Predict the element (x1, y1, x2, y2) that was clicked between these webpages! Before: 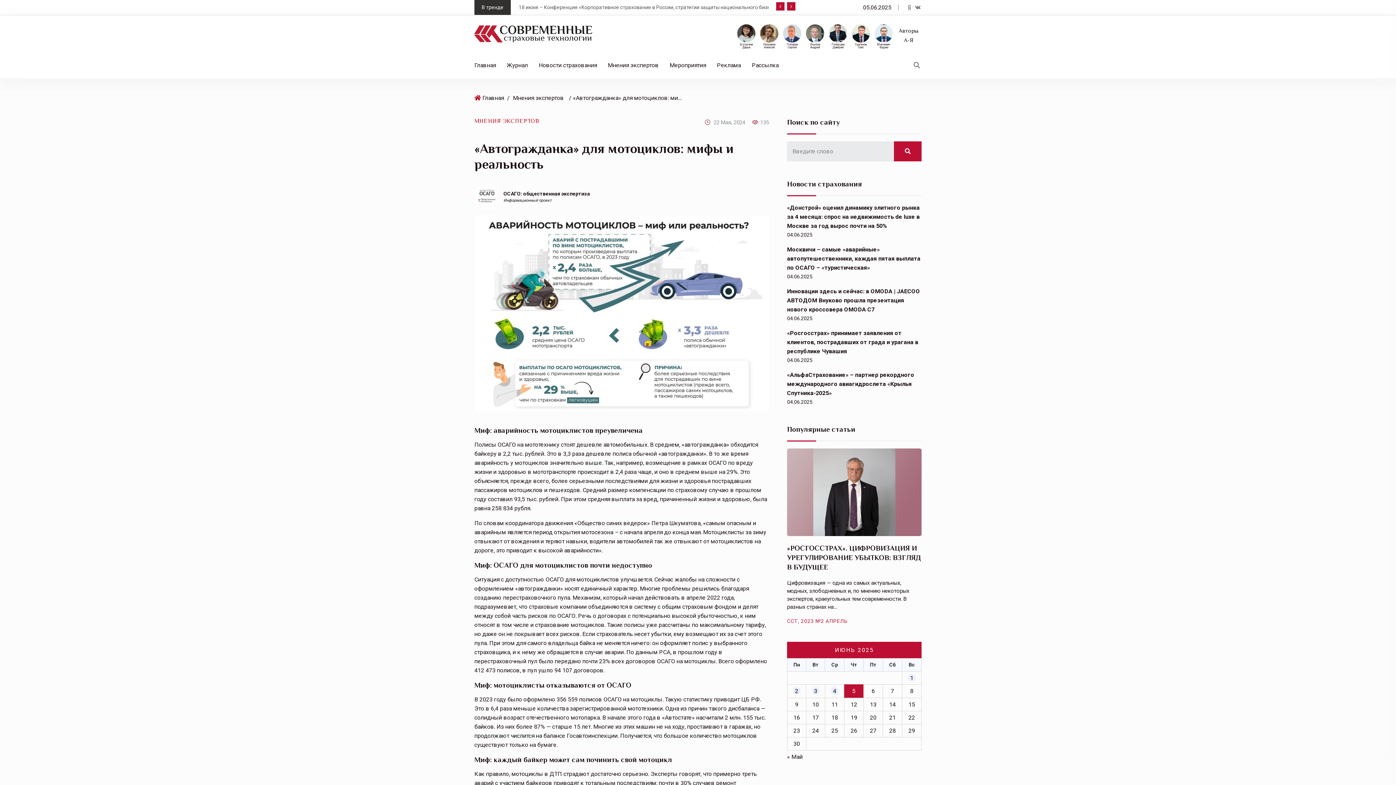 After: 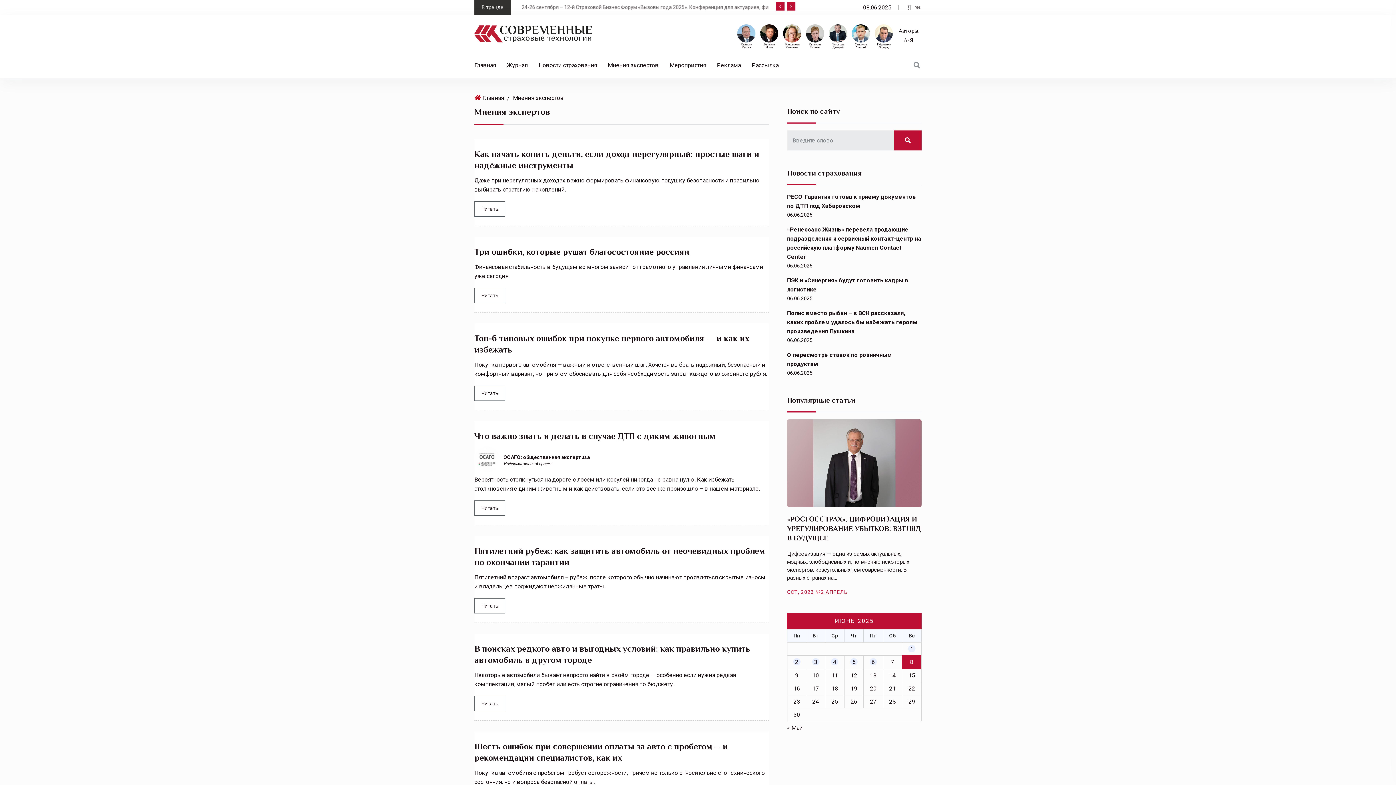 Action: label: МНЕНИЯ ЭКСПЕРТОВ bbox: (474, 117, 539, 124)